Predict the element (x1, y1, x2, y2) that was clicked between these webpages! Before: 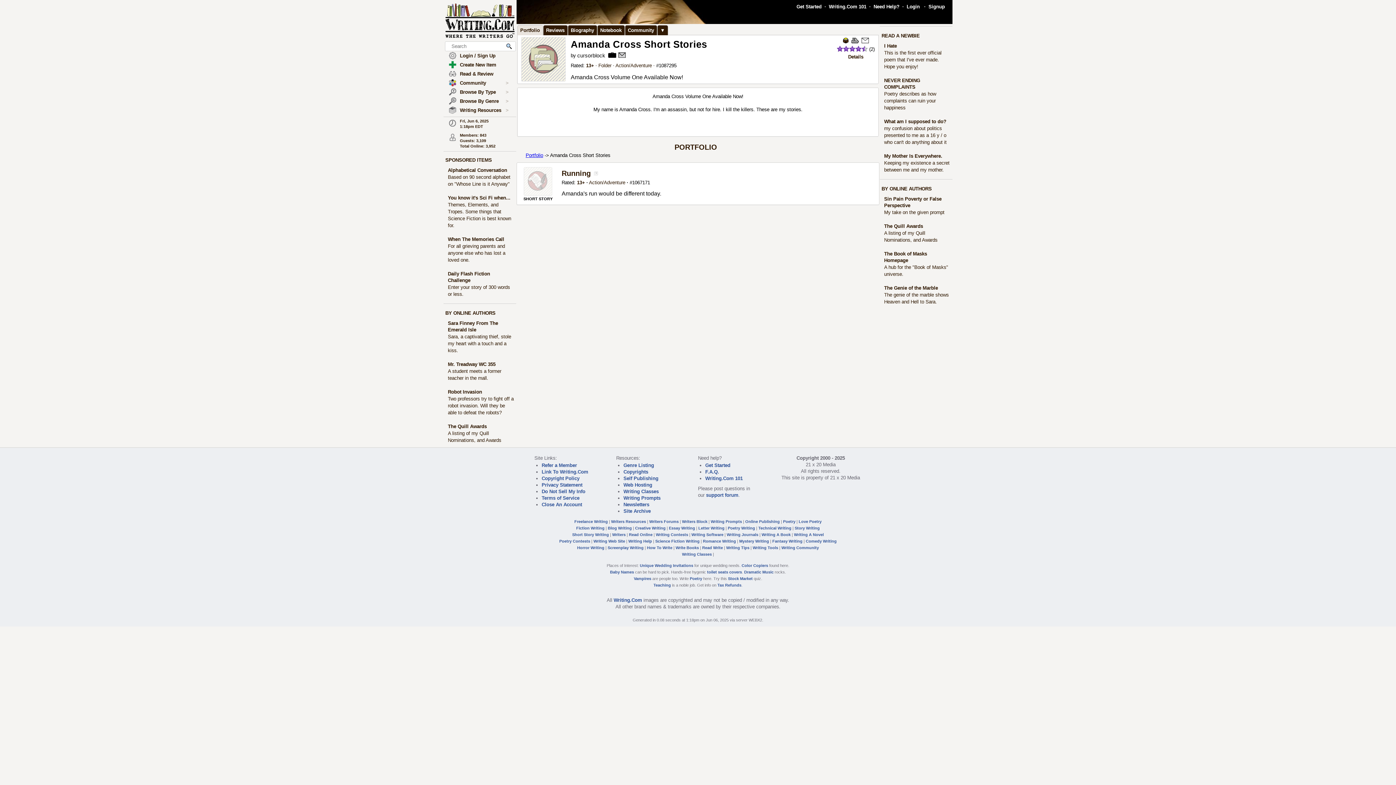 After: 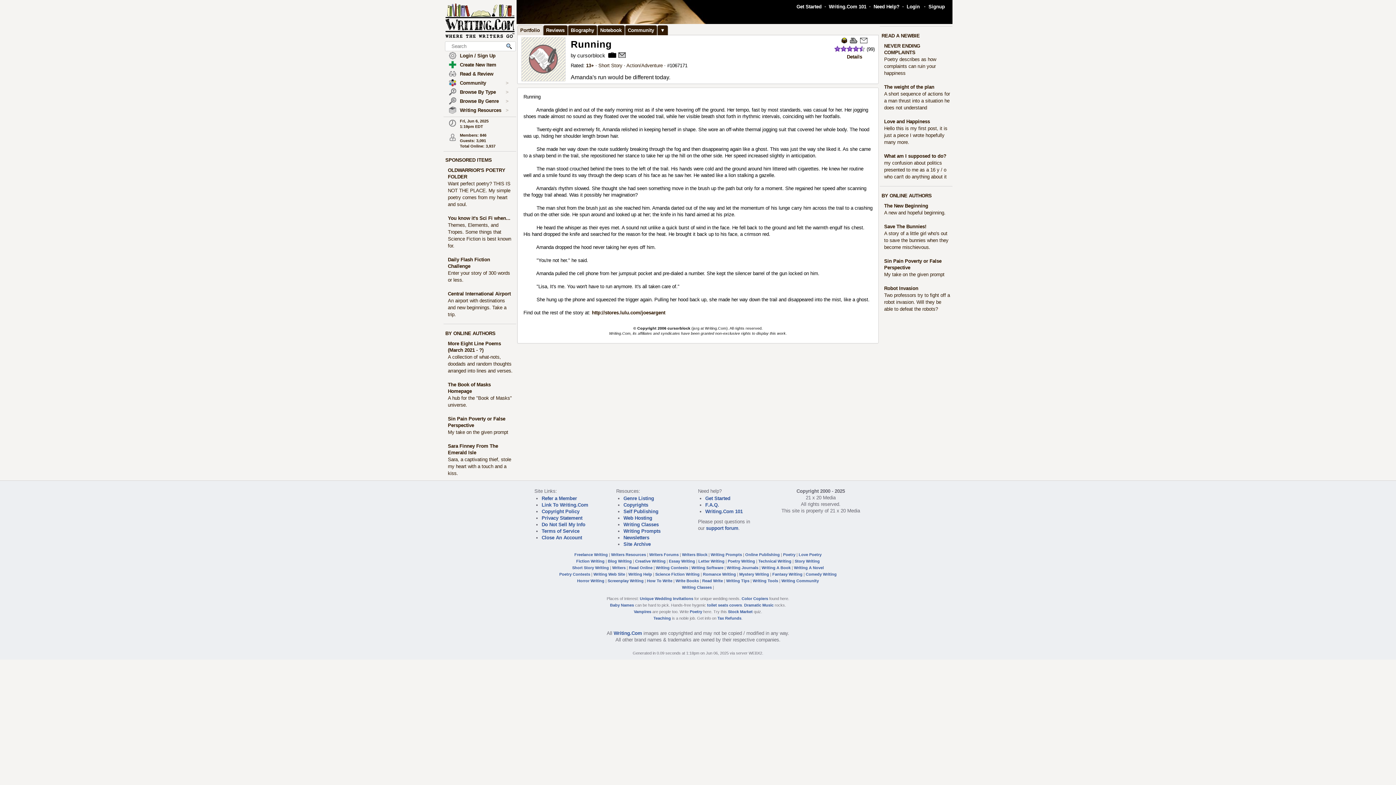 Action: bbox: (518, 167, 558, 195)